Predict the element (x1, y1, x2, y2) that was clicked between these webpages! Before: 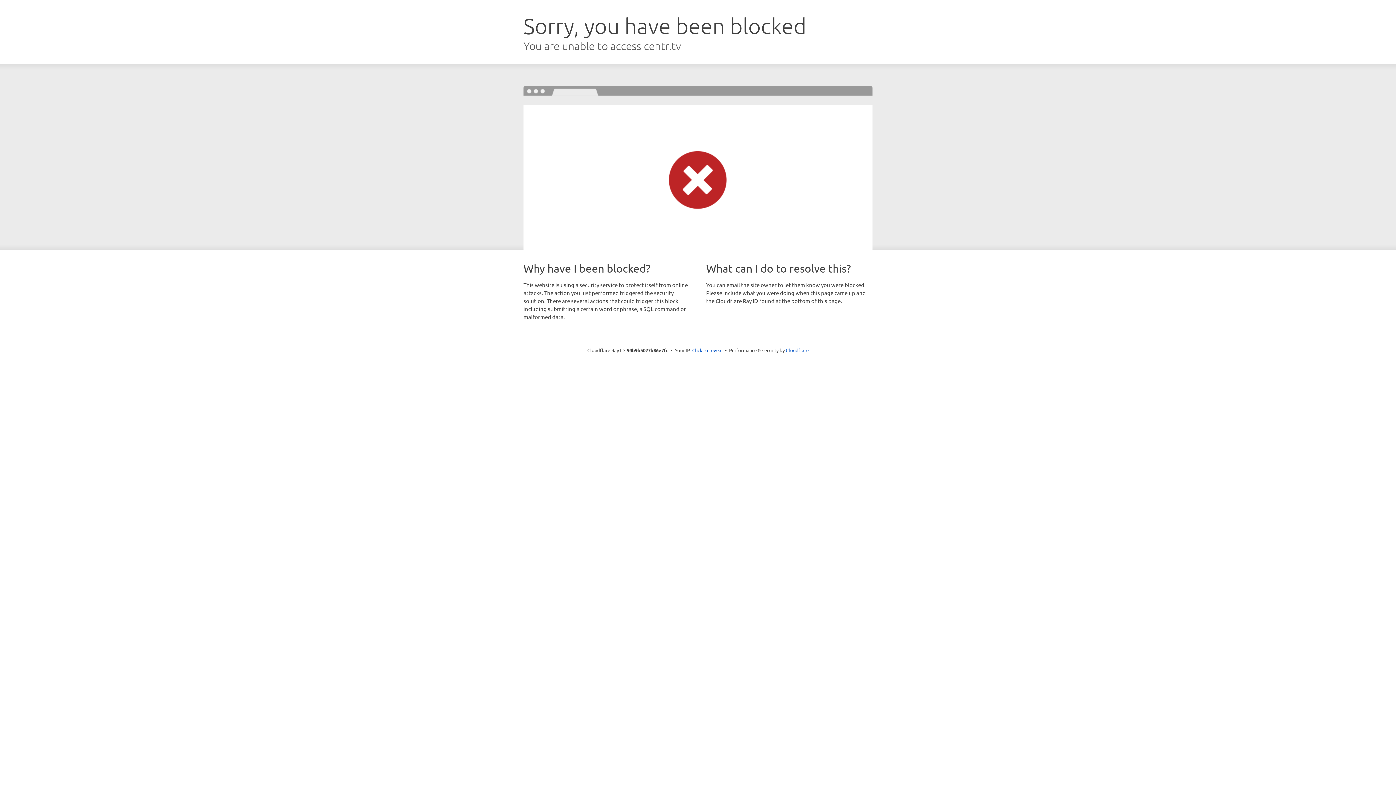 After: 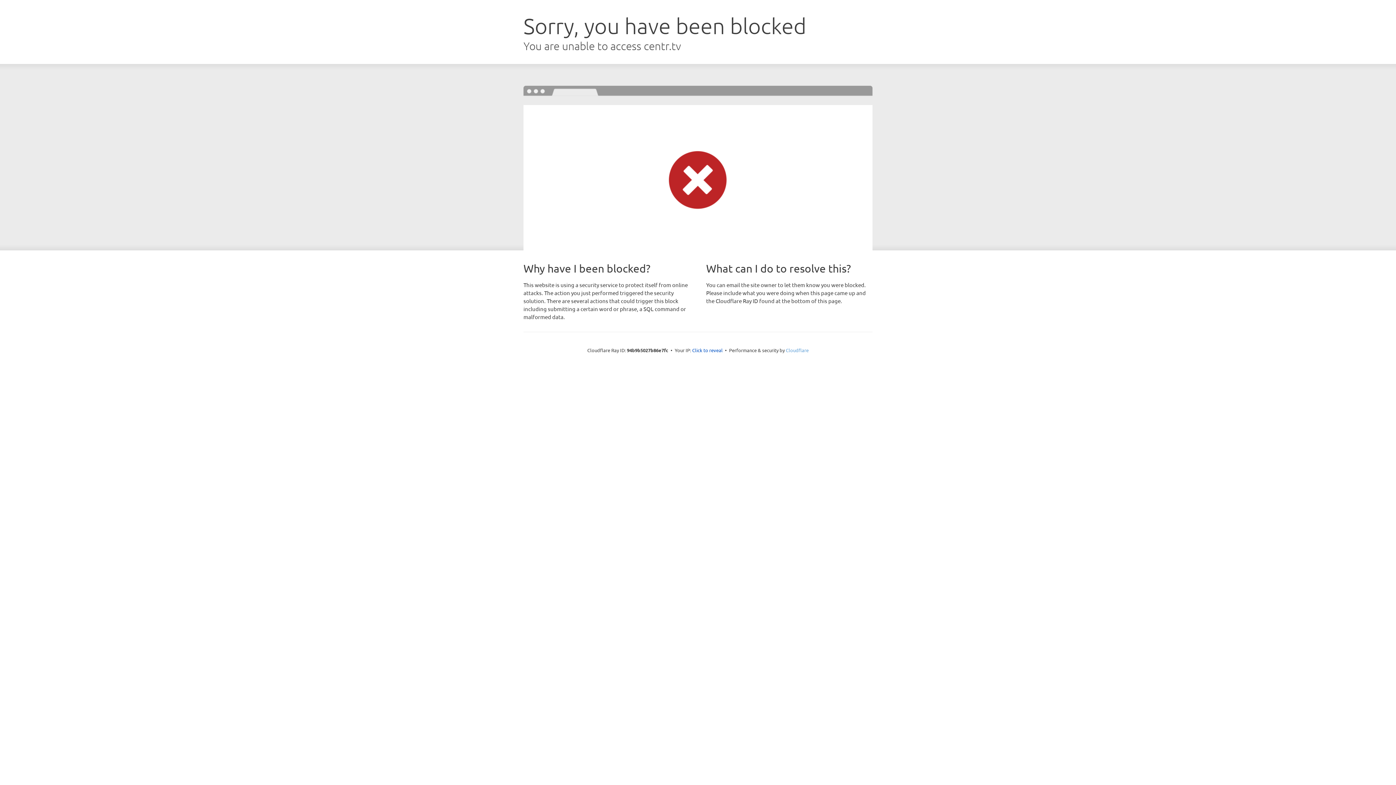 Action: bbox: (786, 347, 808, 353) label: Cloudflare